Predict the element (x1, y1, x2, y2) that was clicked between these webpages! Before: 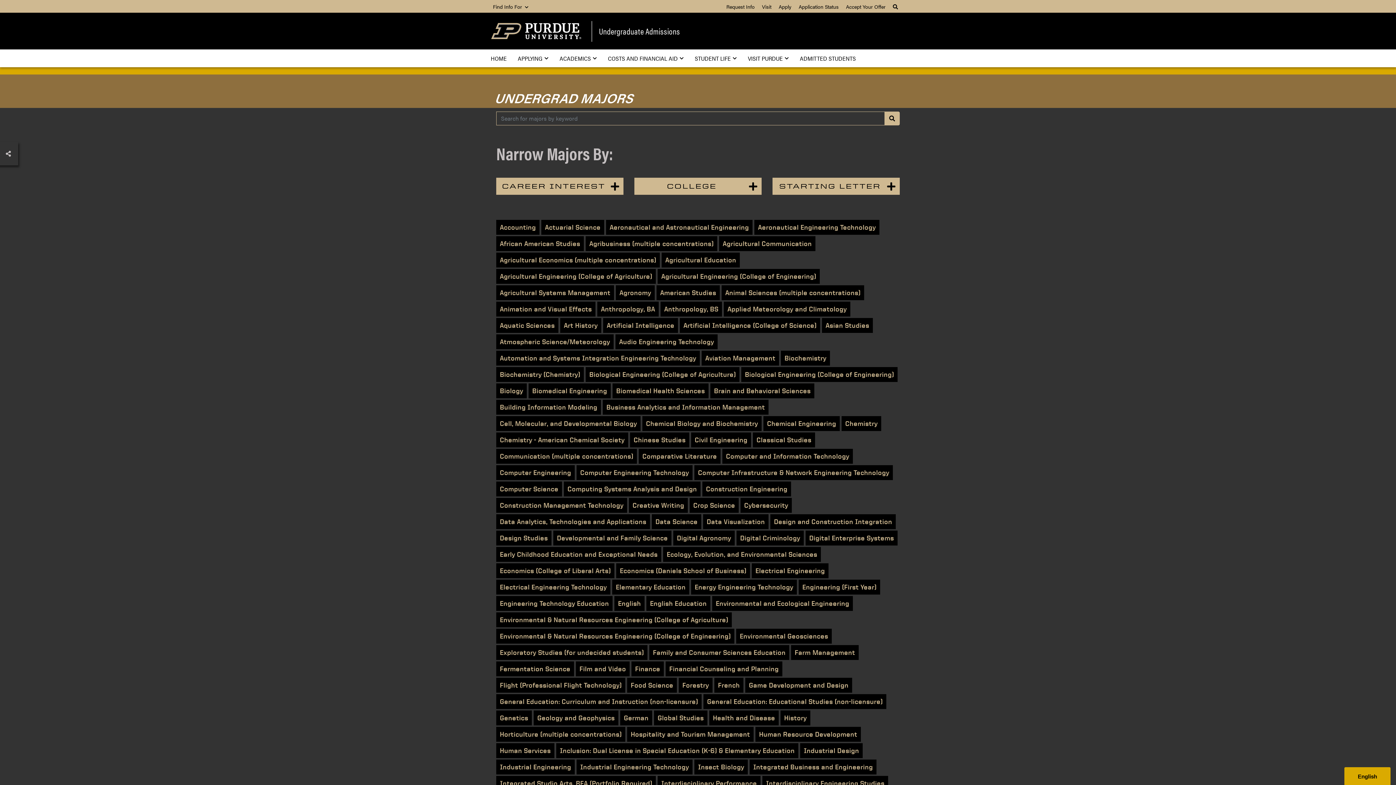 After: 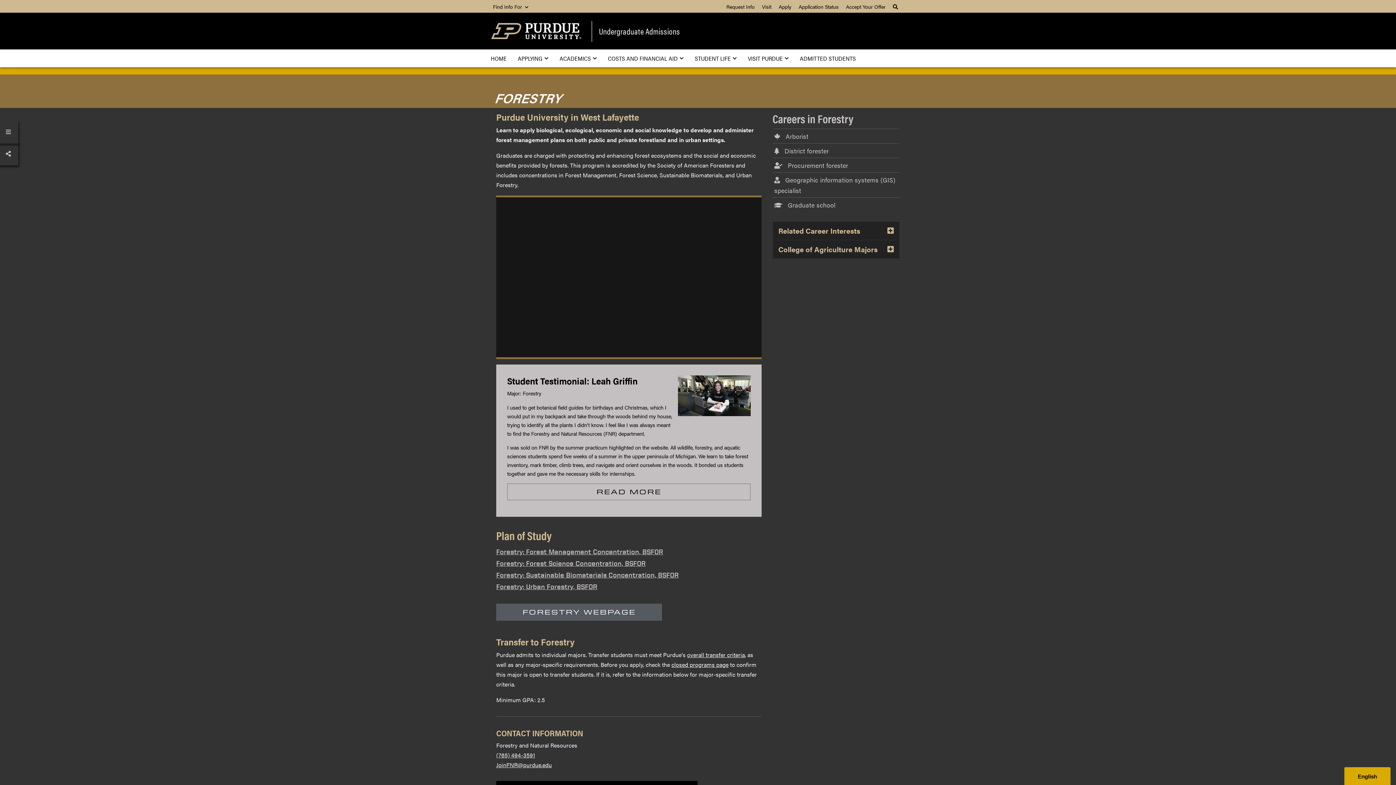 Action: label: Forestry bbox: (678, 678, 712, 693)